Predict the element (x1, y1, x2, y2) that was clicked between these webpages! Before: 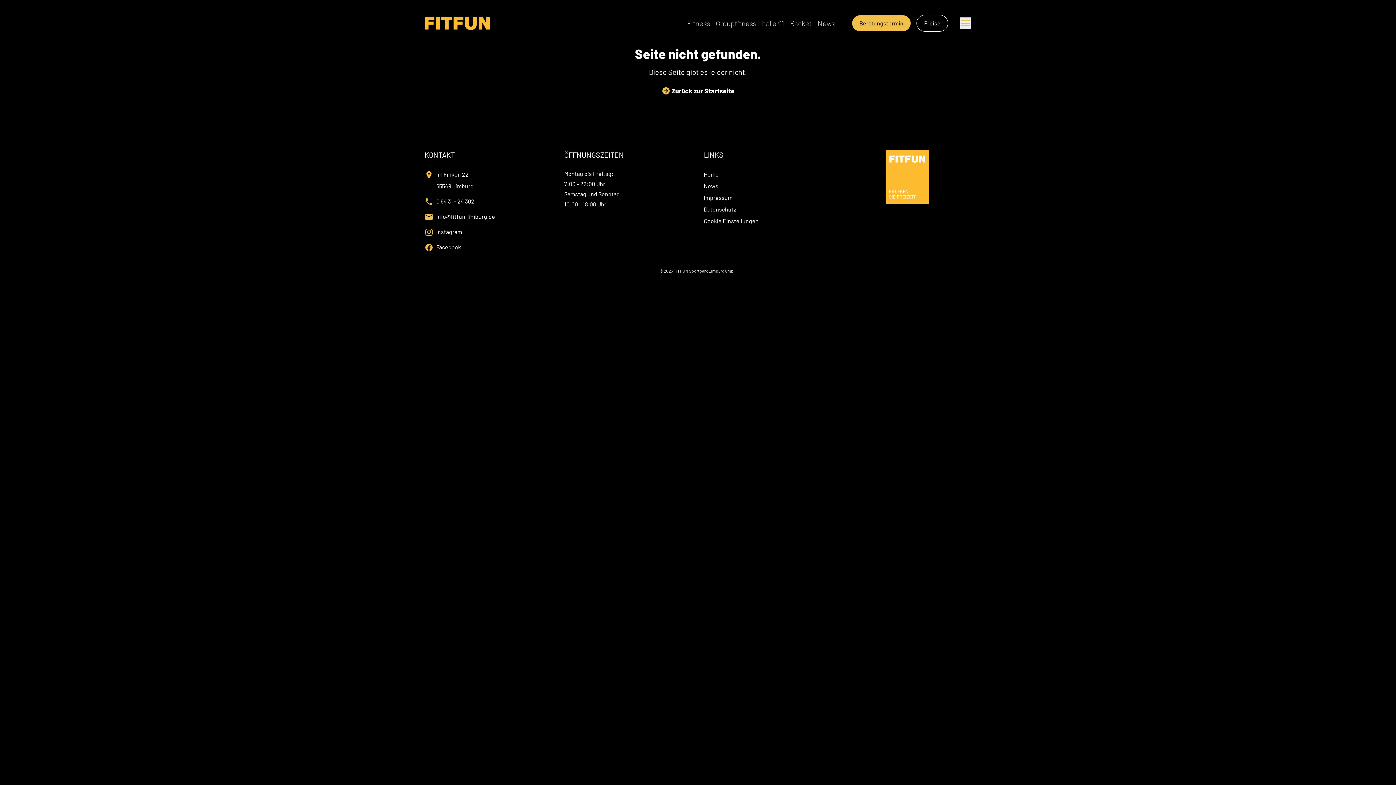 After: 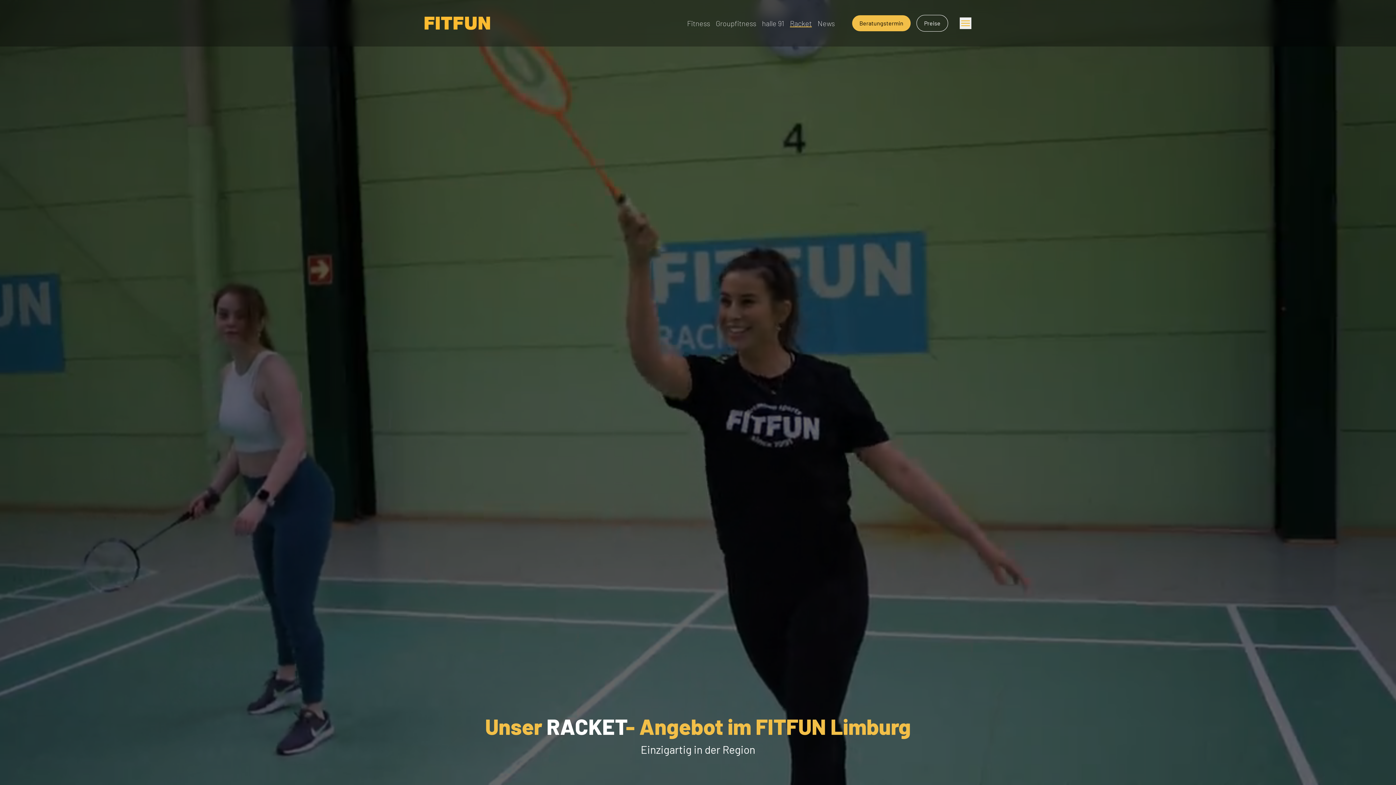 Action: bbox: (790, 18, 812, 27) label: Racket